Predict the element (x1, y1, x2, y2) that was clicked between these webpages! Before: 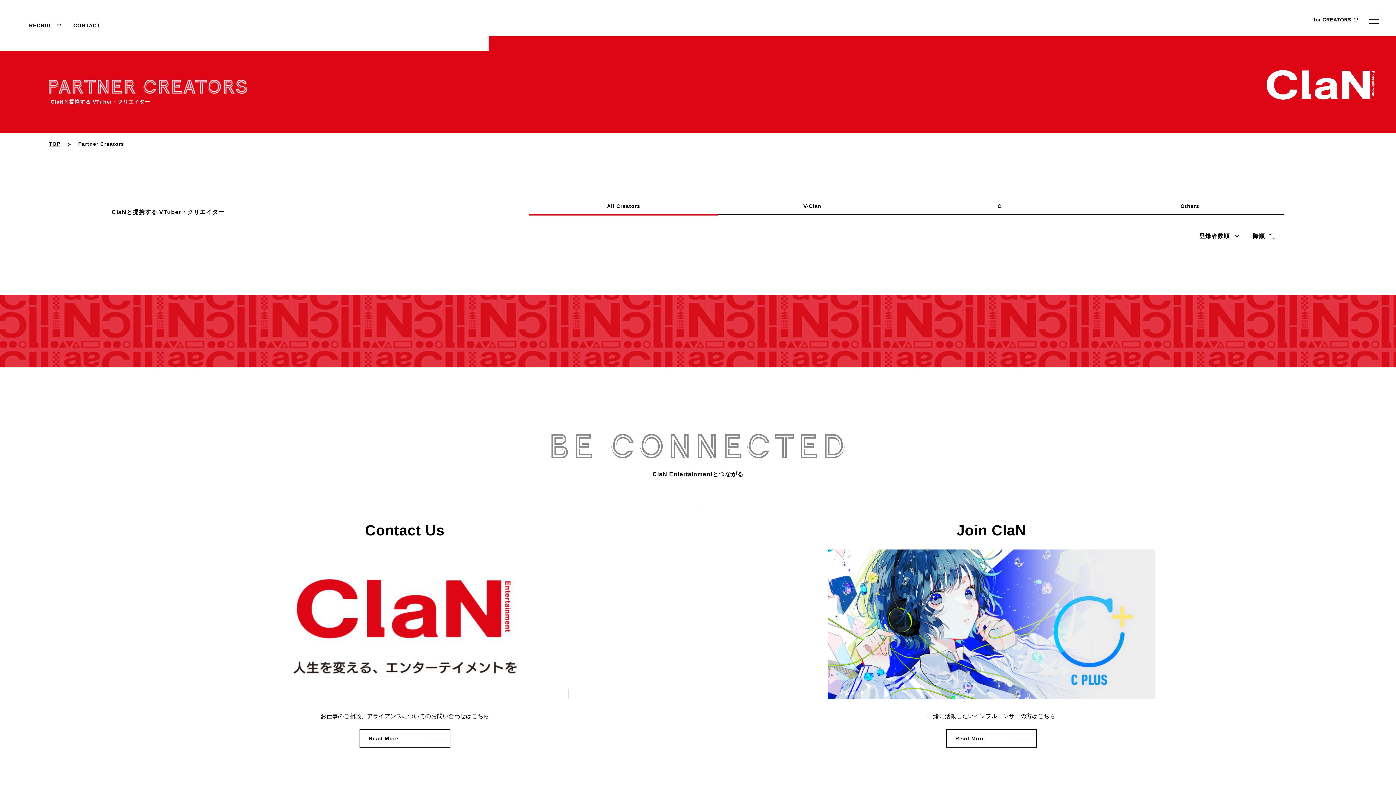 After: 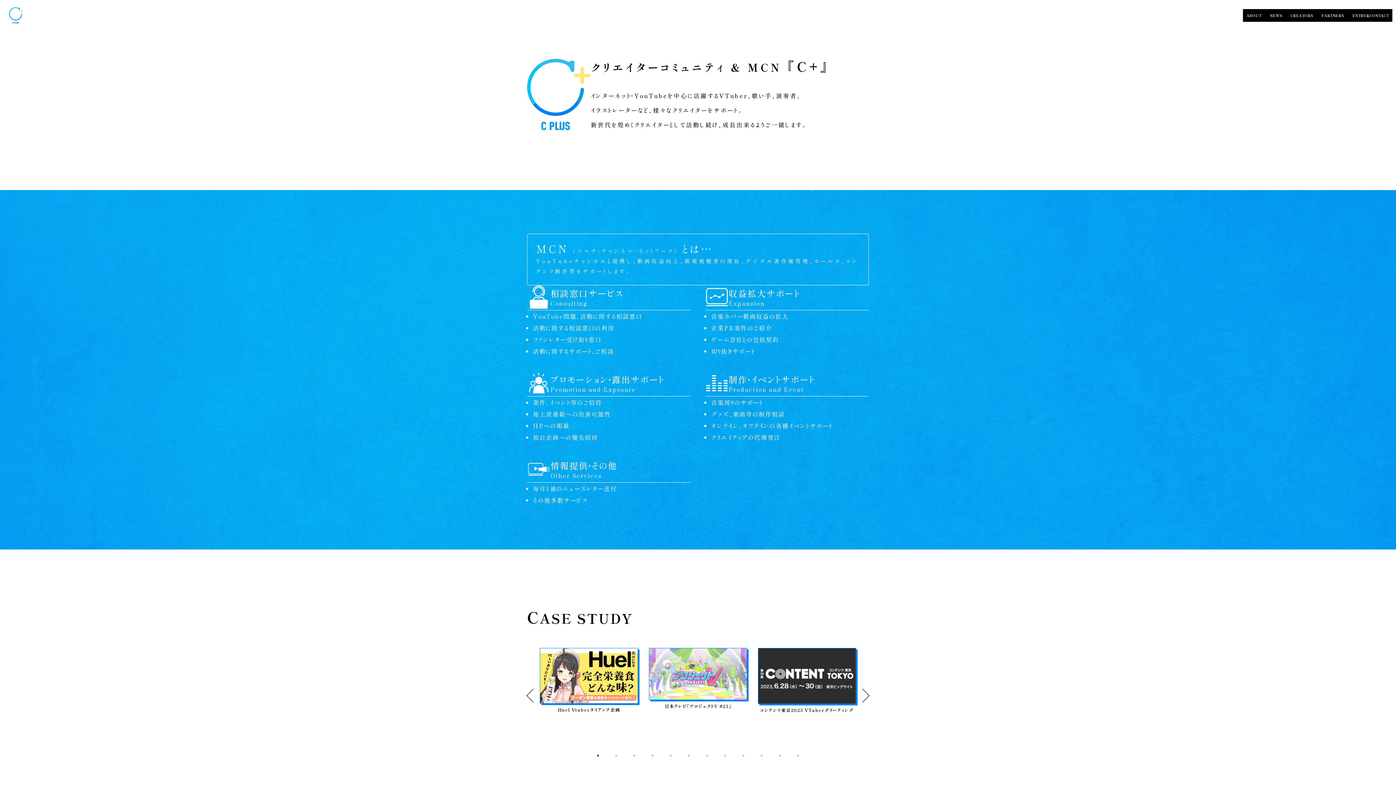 Action: label: for CREATORS bbox: (1314, 16, 1351, 22)